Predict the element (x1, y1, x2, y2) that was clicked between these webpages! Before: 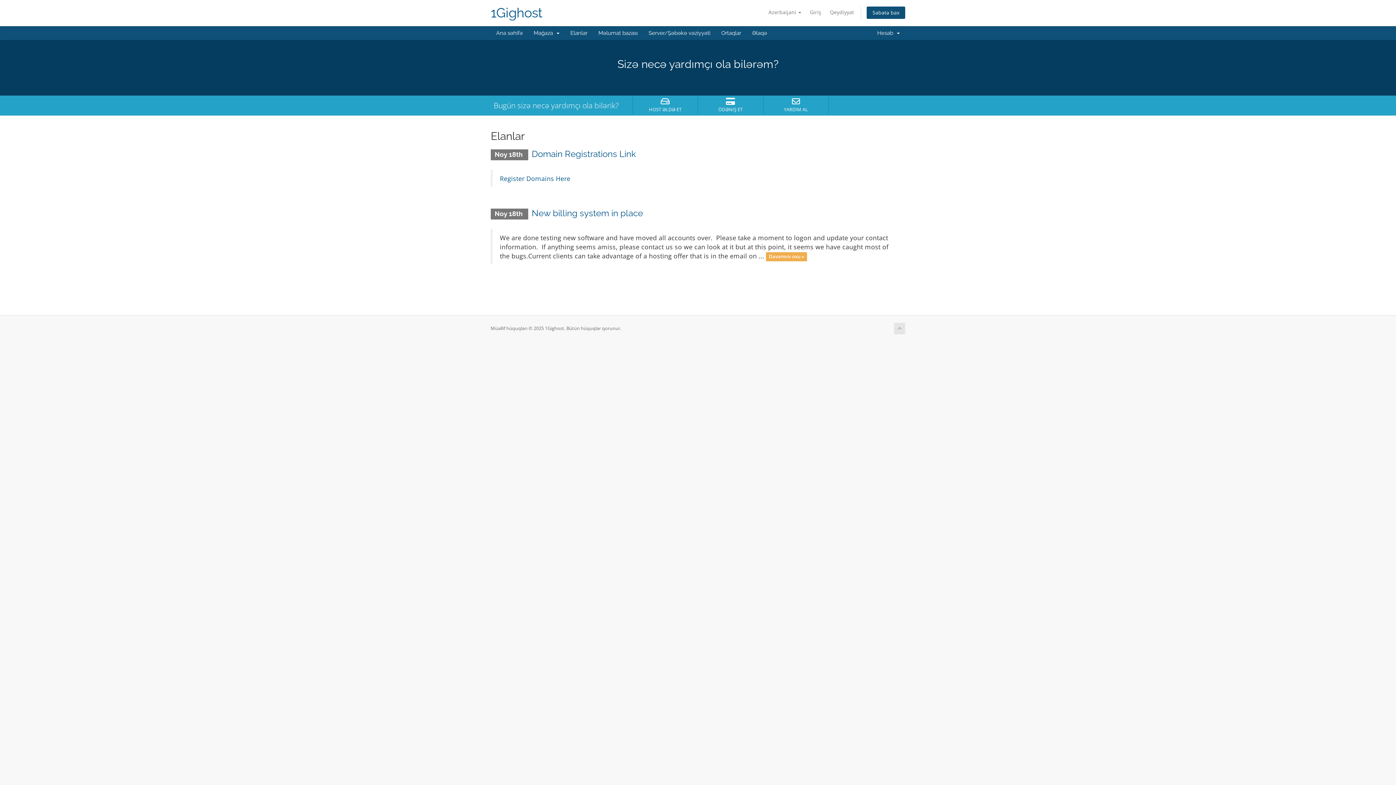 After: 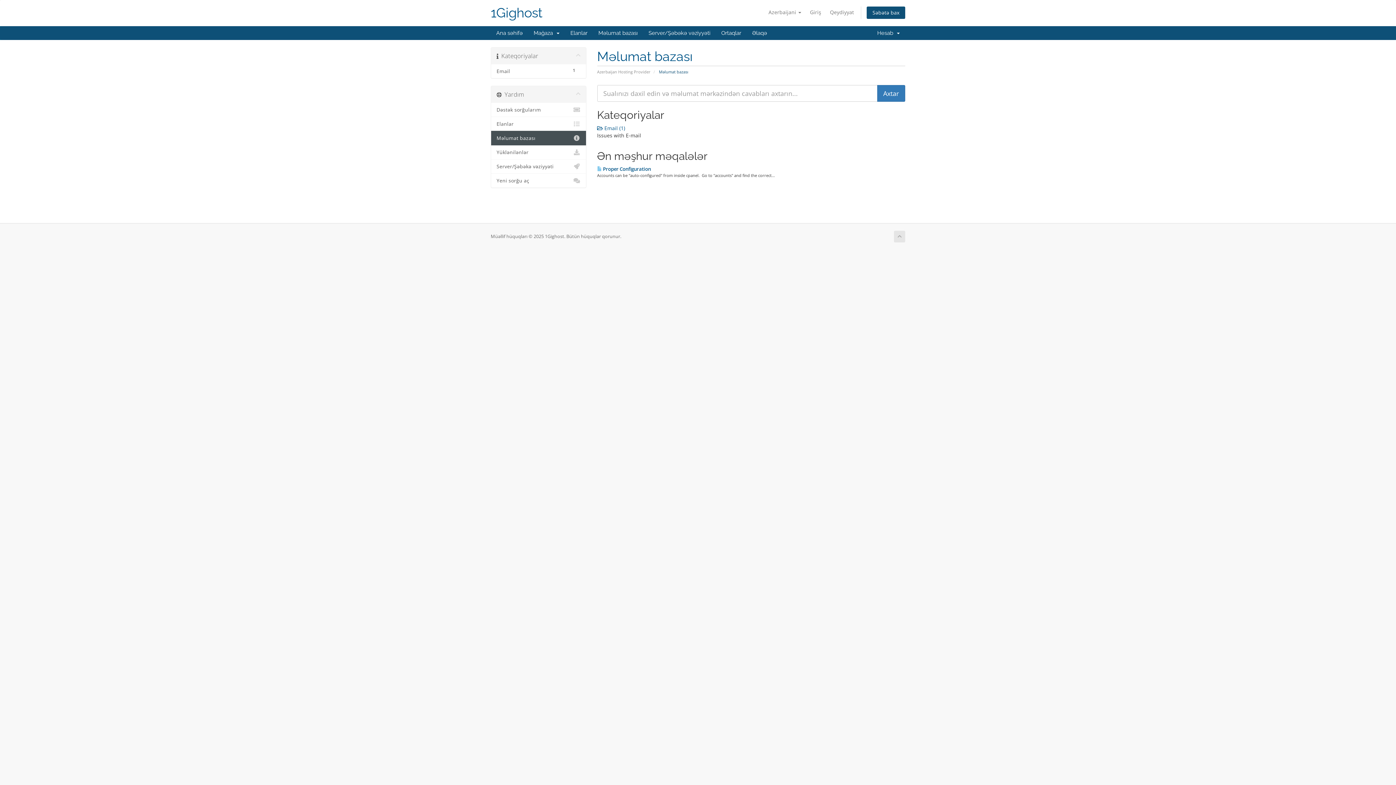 Action: label: Məlumat bazası bbox: (593, 26, 643, 40)